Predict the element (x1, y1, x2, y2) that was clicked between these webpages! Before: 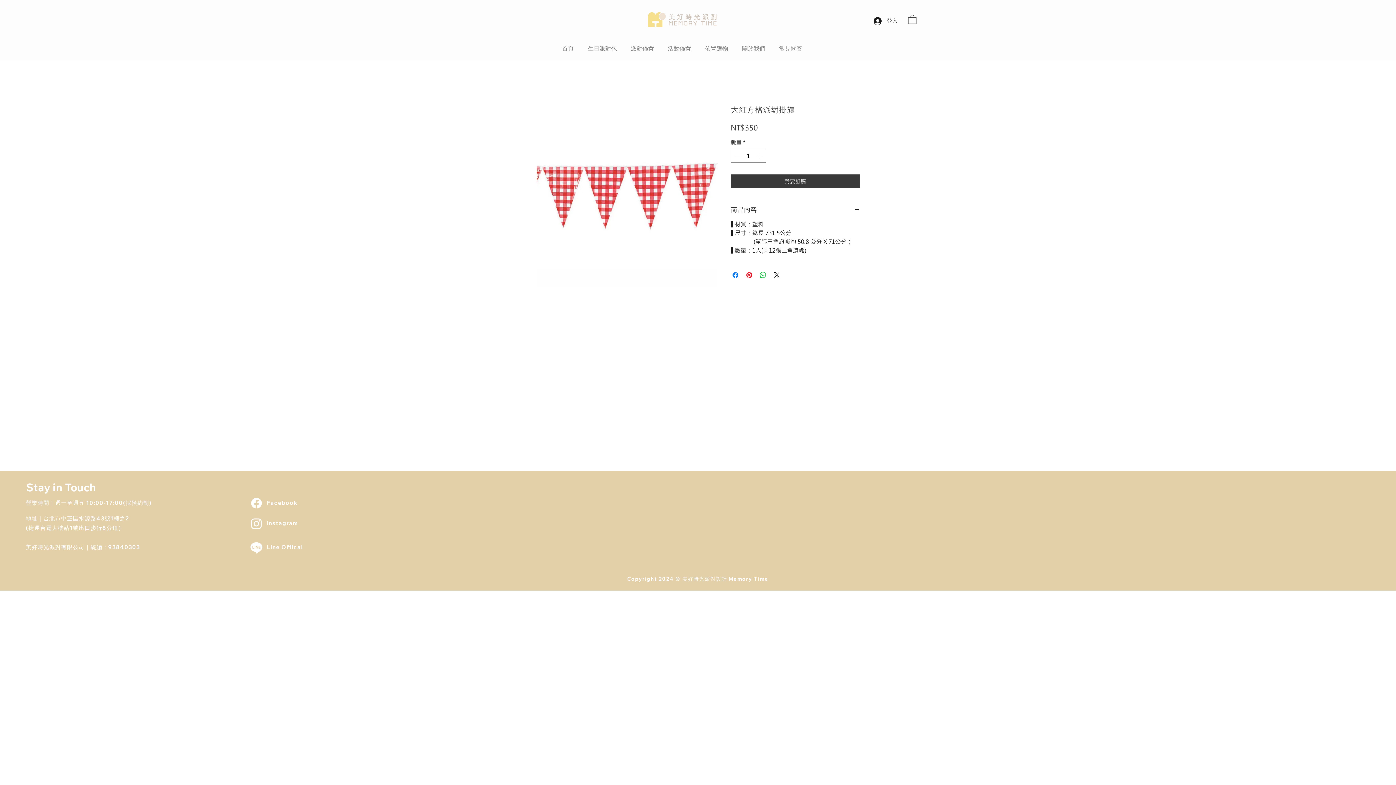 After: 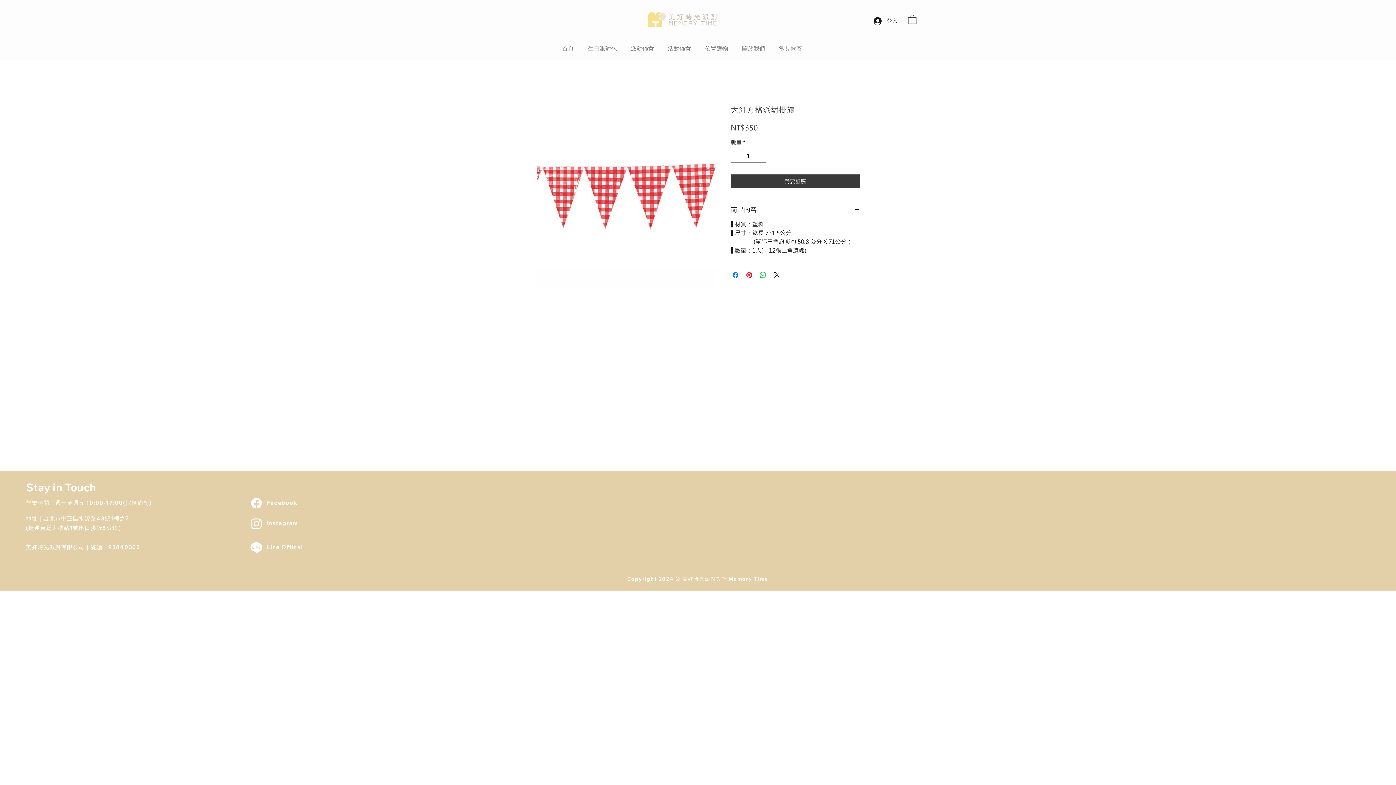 Action: bbox: (249, 540, 263, 555) label: Line